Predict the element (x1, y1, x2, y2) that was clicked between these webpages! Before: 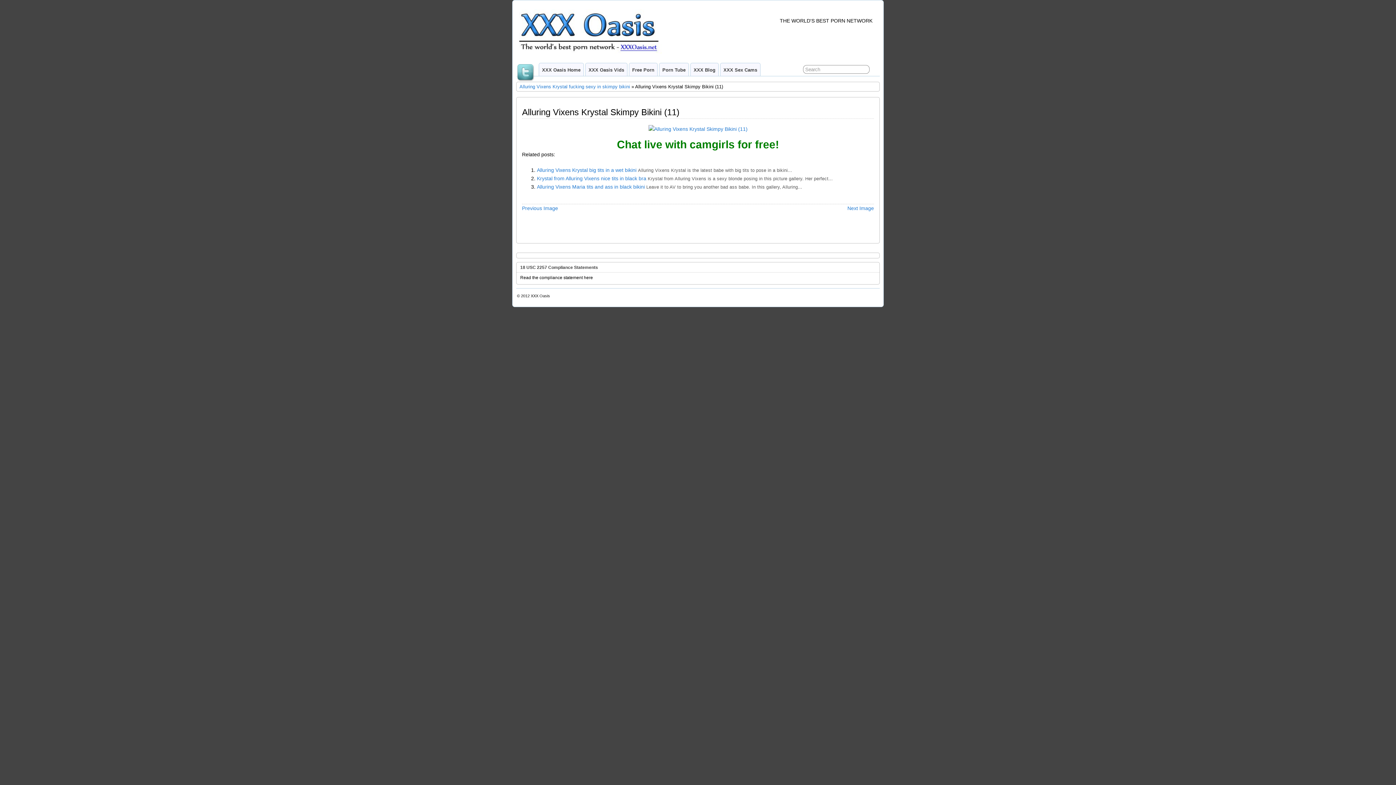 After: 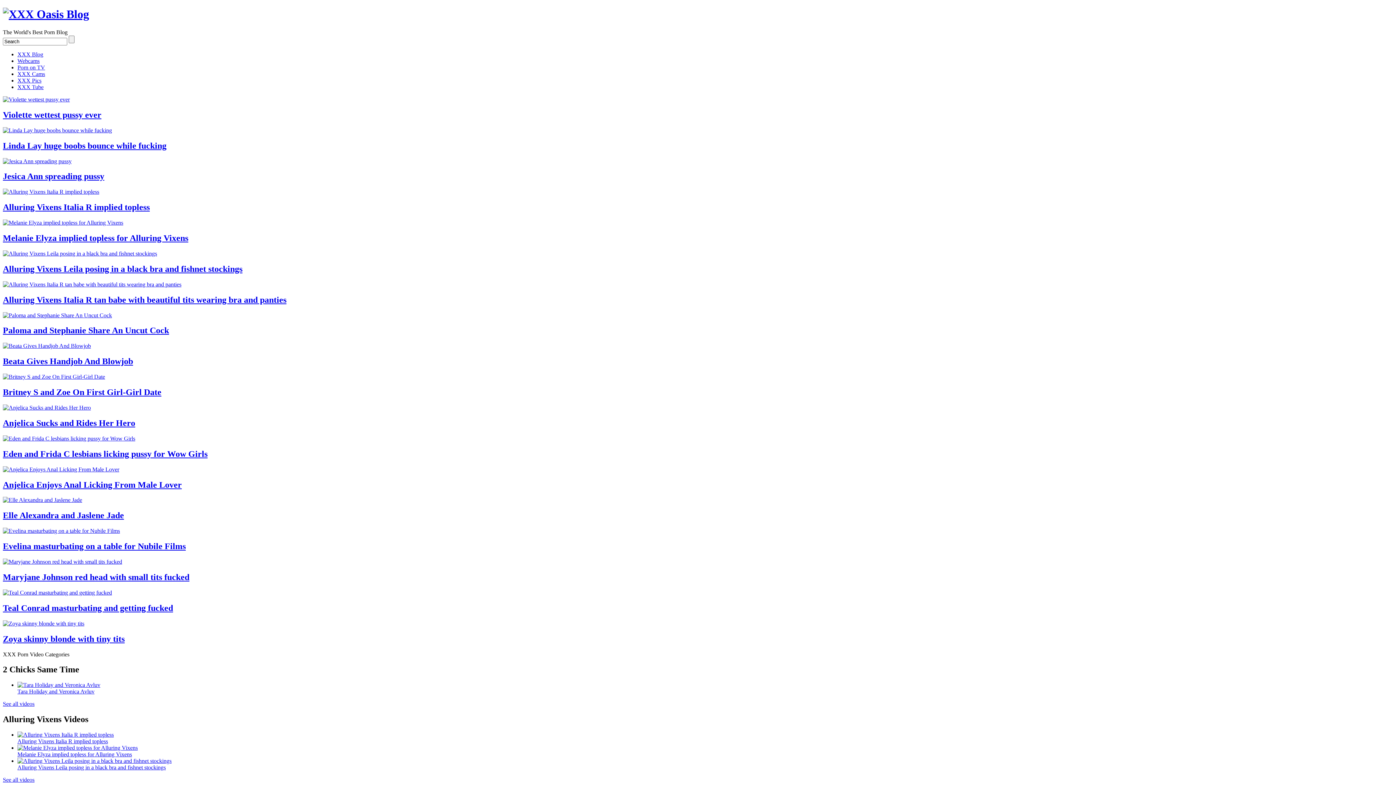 Action: bbox: (690, 63, 718, 76) label: XXX Blog